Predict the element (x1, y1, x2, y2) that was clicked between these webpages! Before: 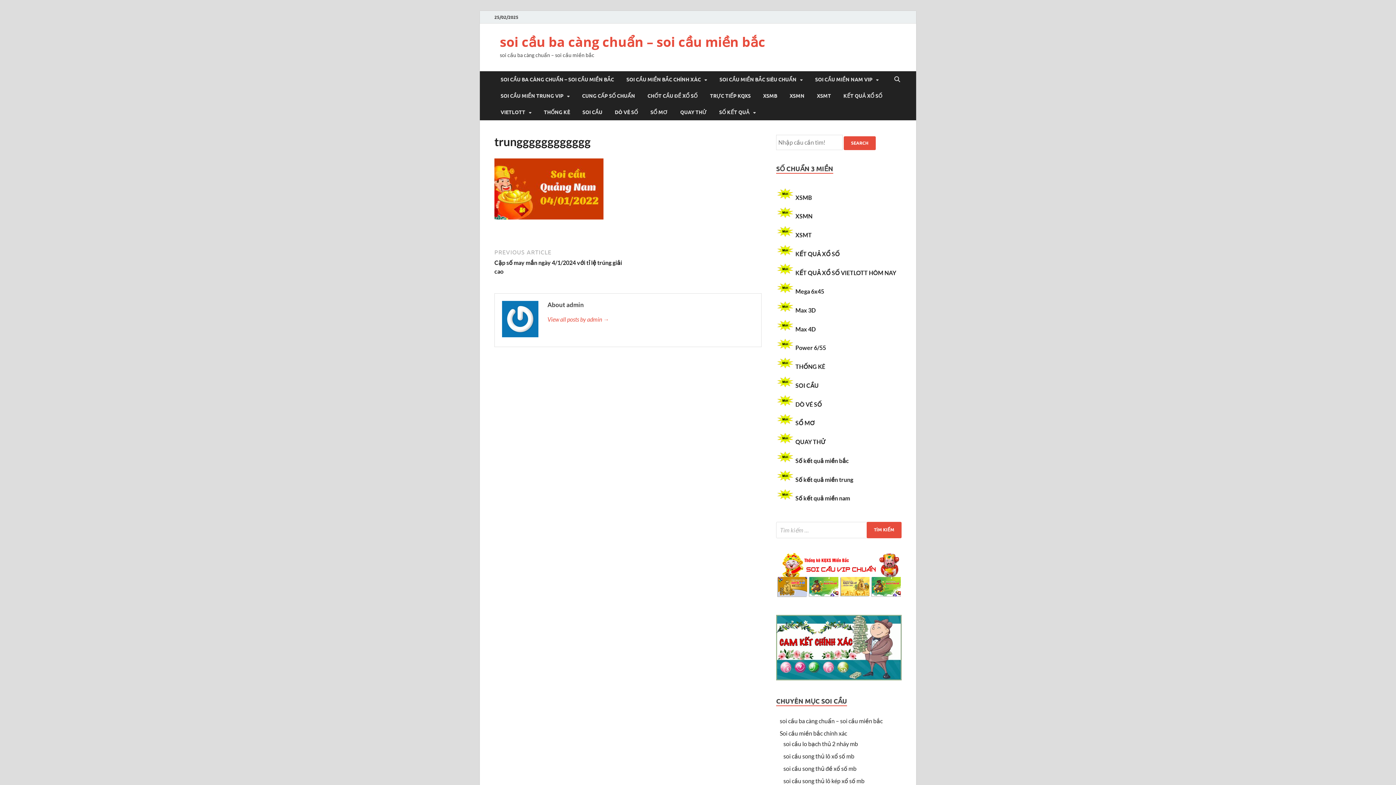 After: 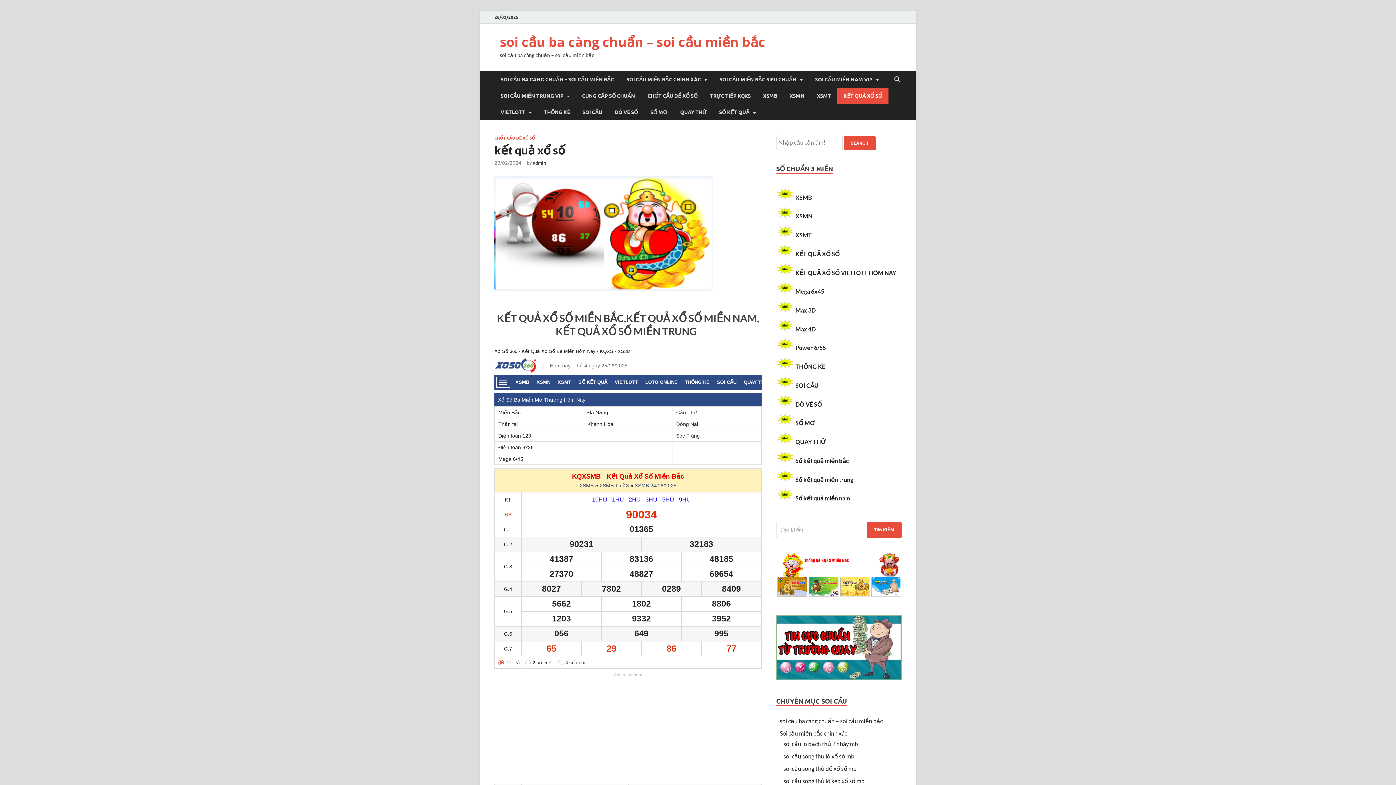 Action: label: KẾT QUẢ XỔ SỐ bbox: (837, 87, 888, 104)